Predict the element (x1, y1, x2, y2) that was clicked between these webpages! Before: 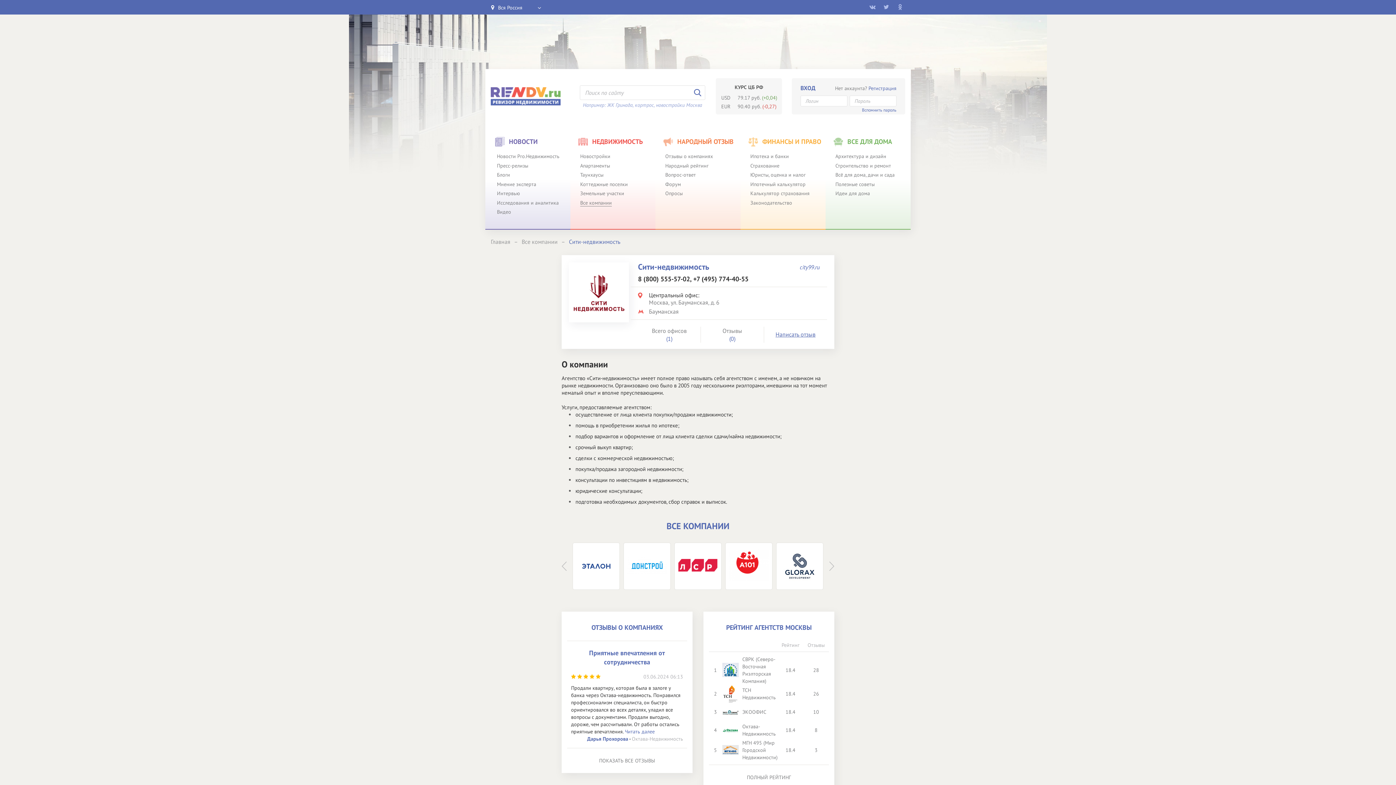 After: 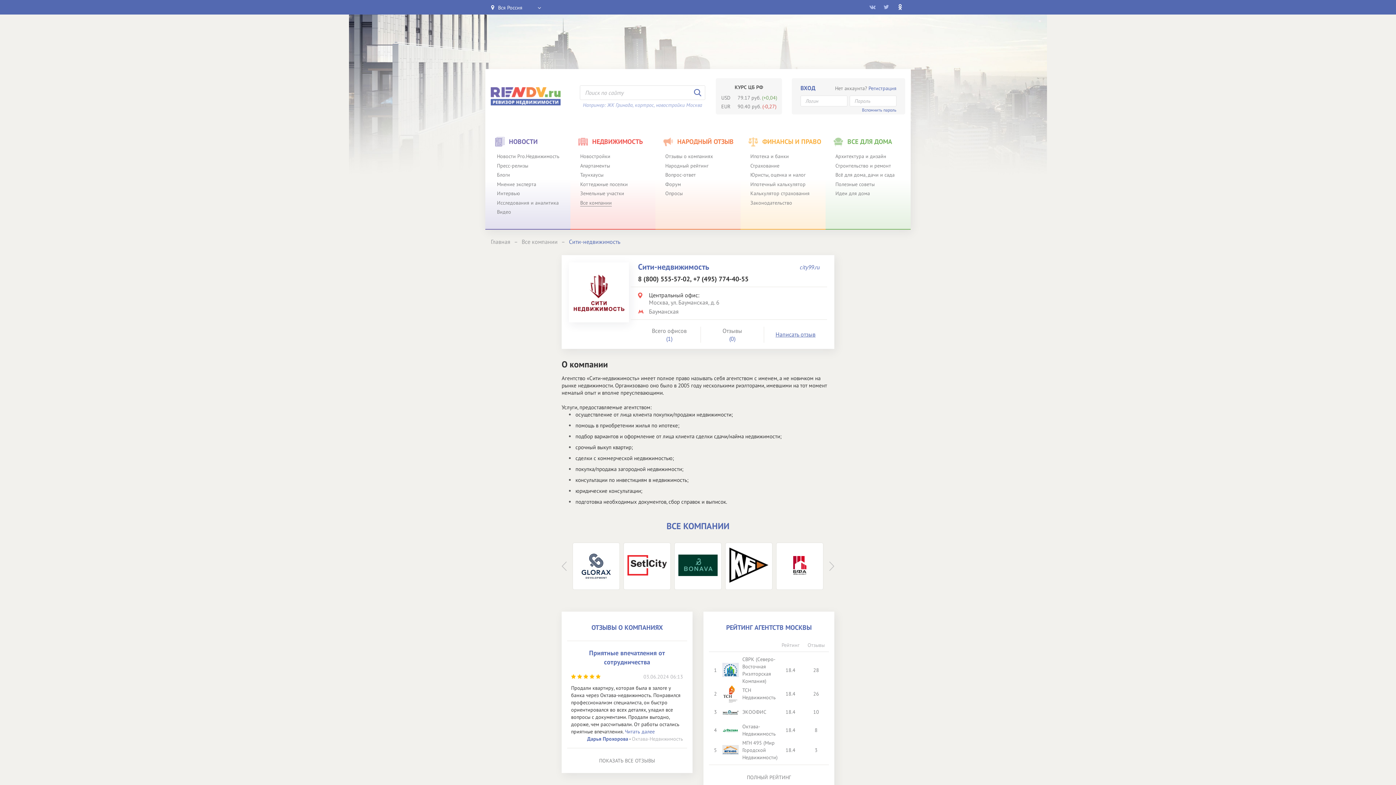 Action: bbox: (895, 2, 905, 12)